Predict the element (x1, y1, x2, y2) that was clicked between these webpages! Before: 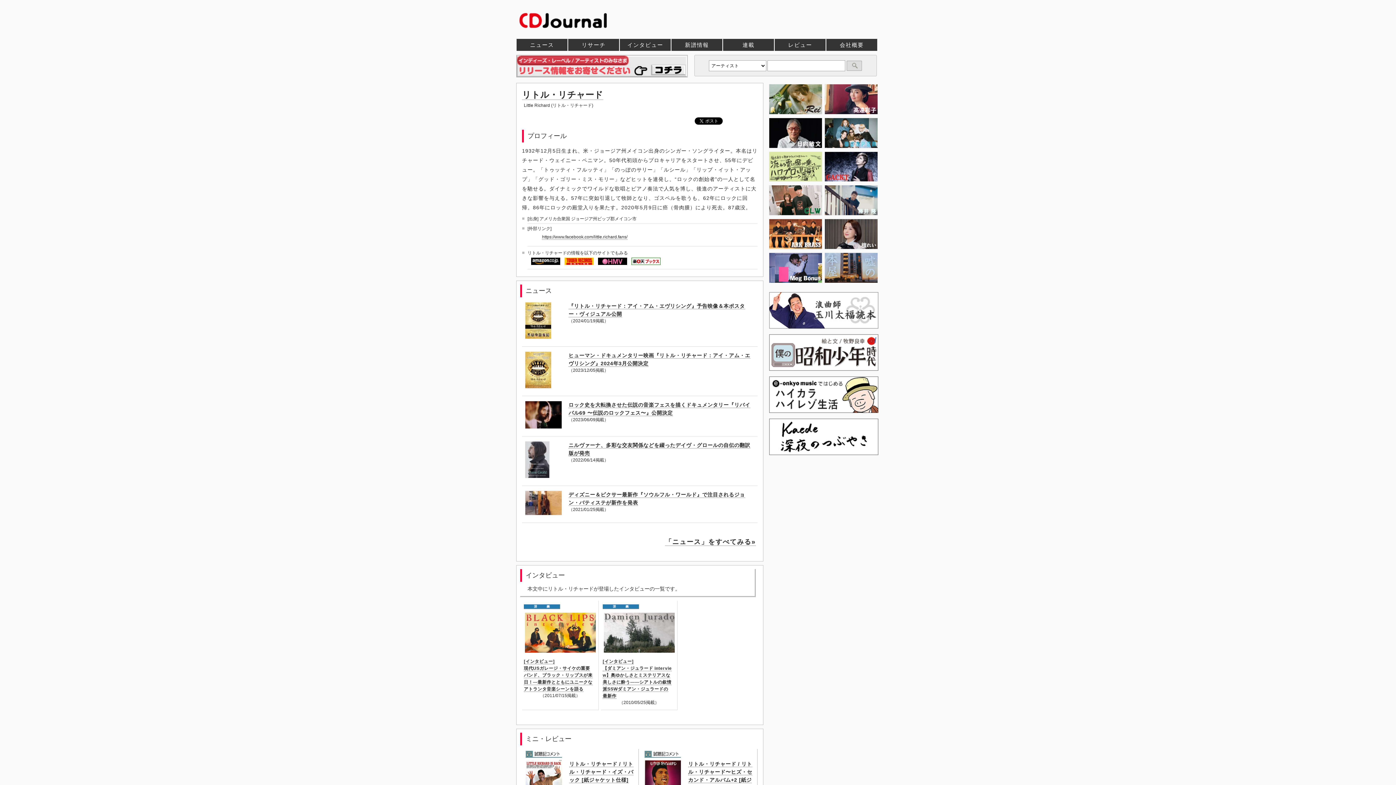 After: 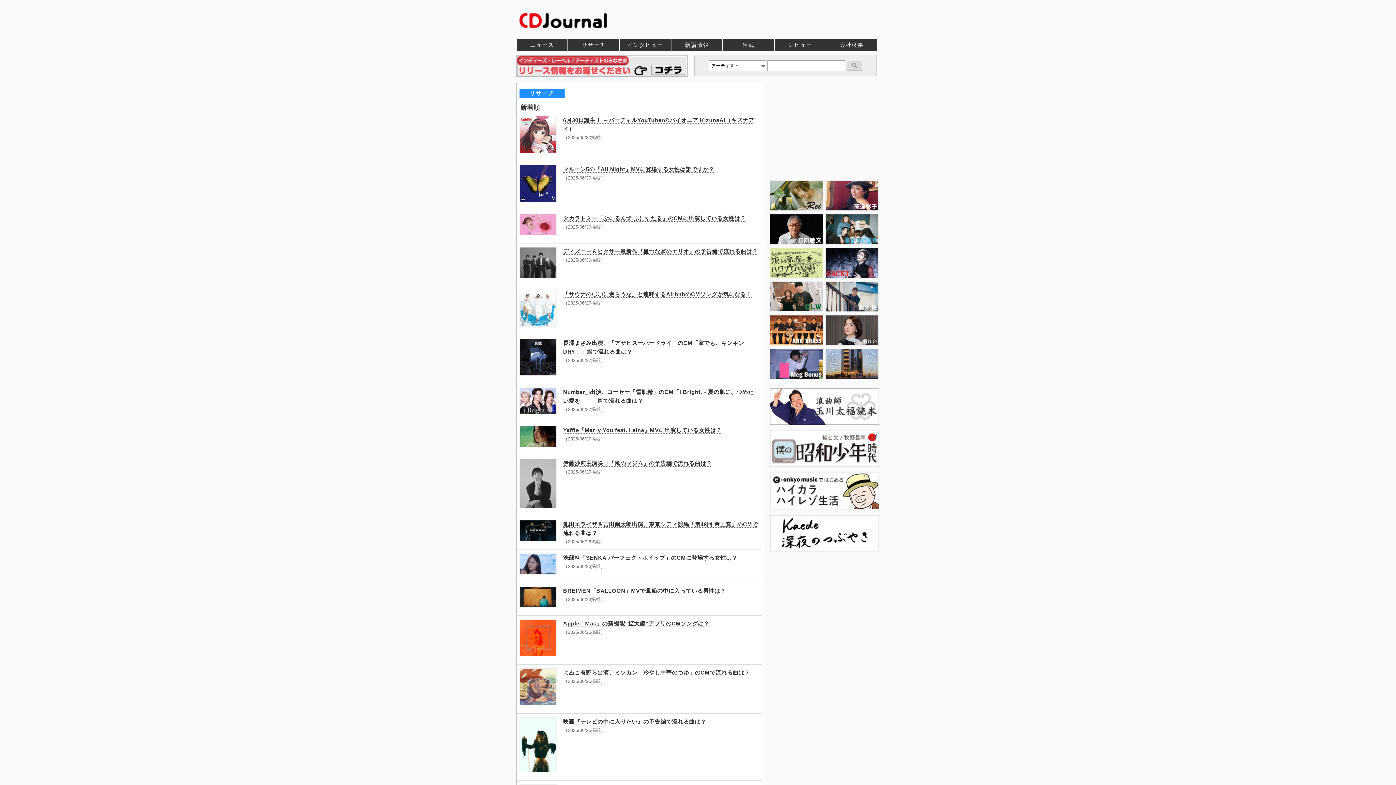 Action: bbox: (568, 38, 619, 50) label: リサーチ